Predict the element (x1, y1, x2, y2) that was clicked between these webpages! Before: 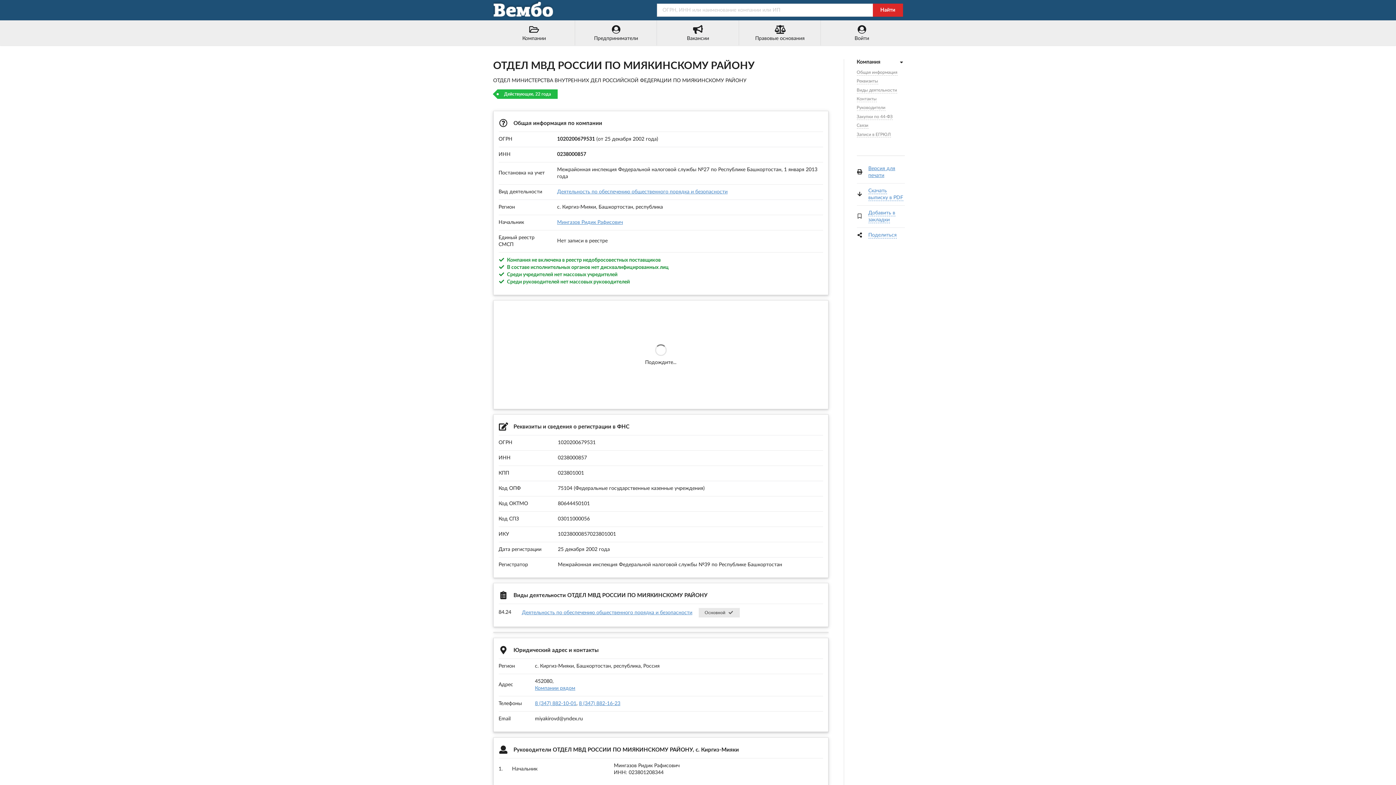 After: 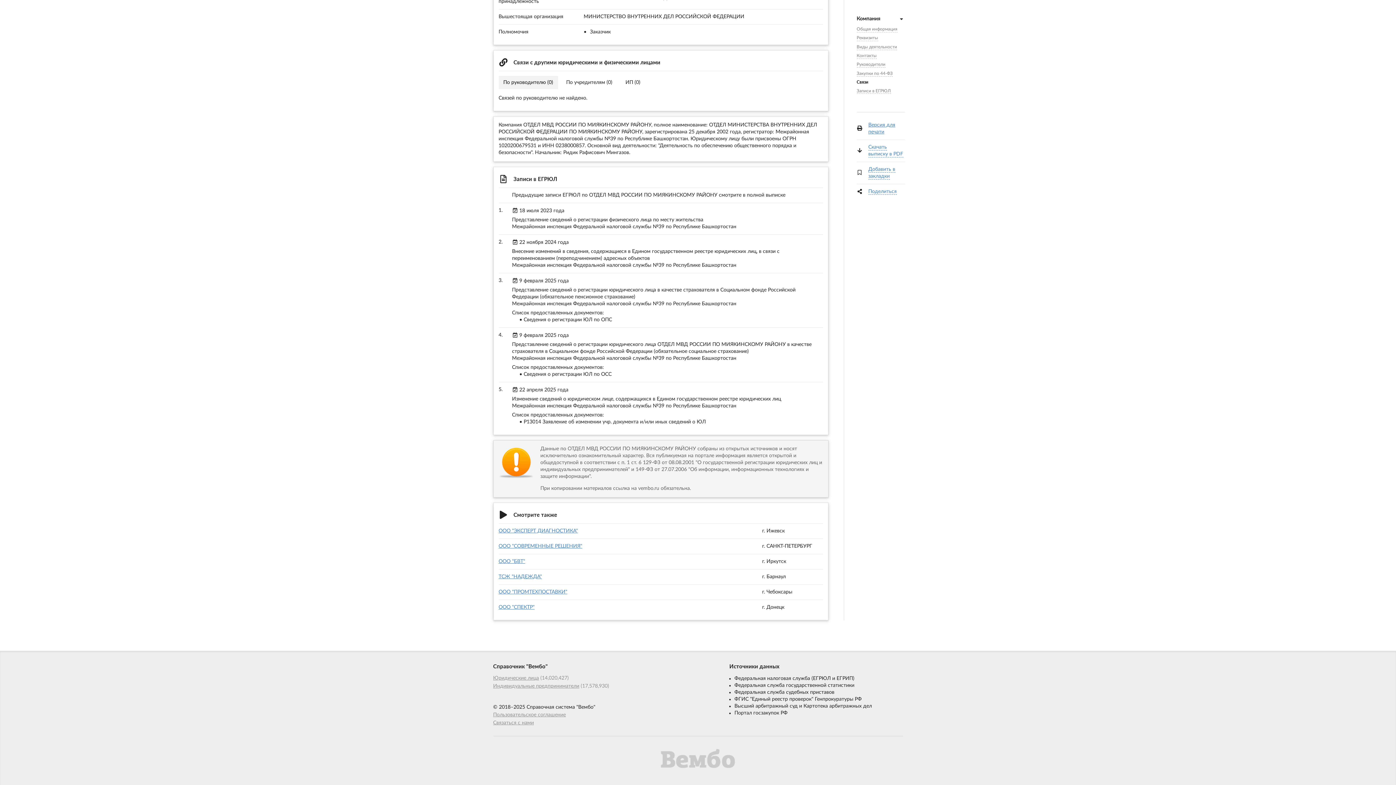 Action: label: Связи bbox: (856, 122, 868, 128)